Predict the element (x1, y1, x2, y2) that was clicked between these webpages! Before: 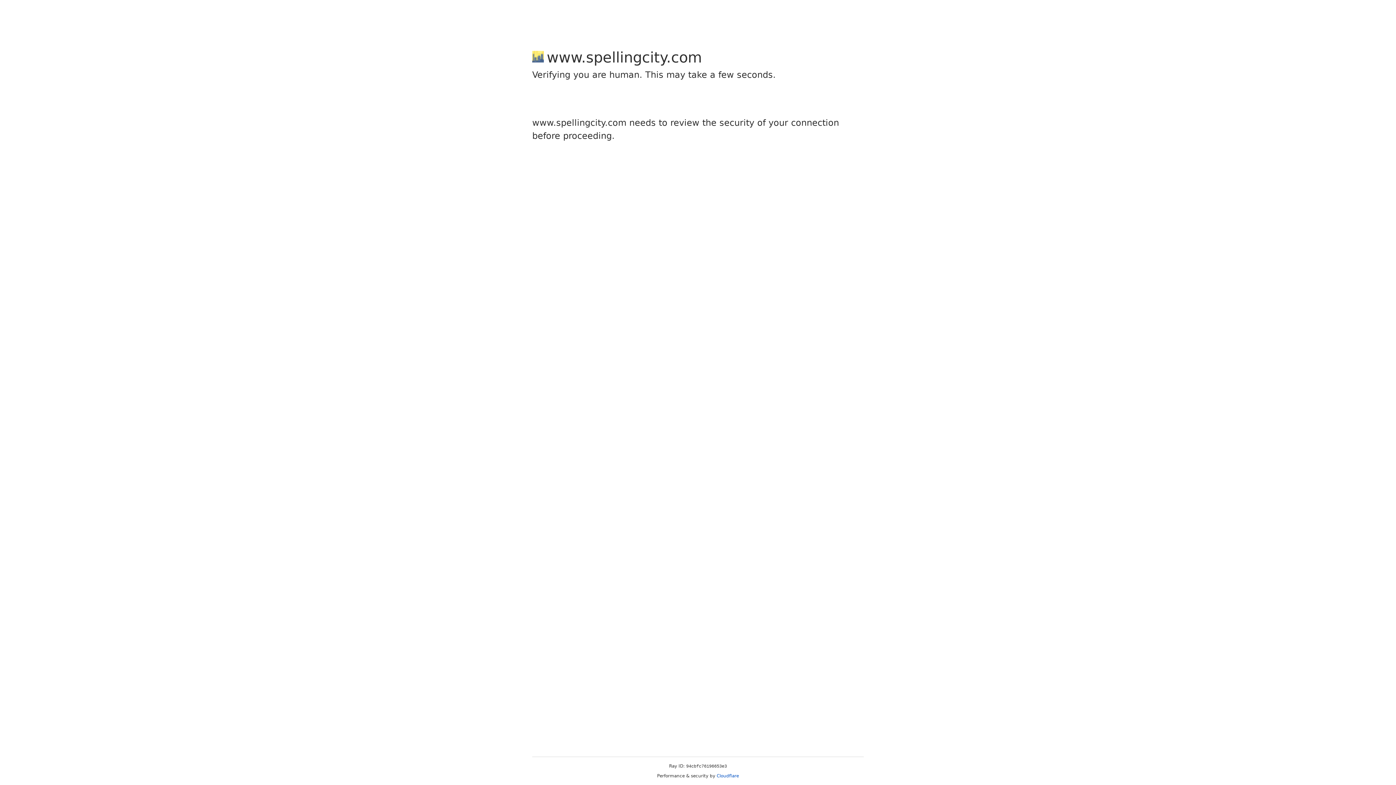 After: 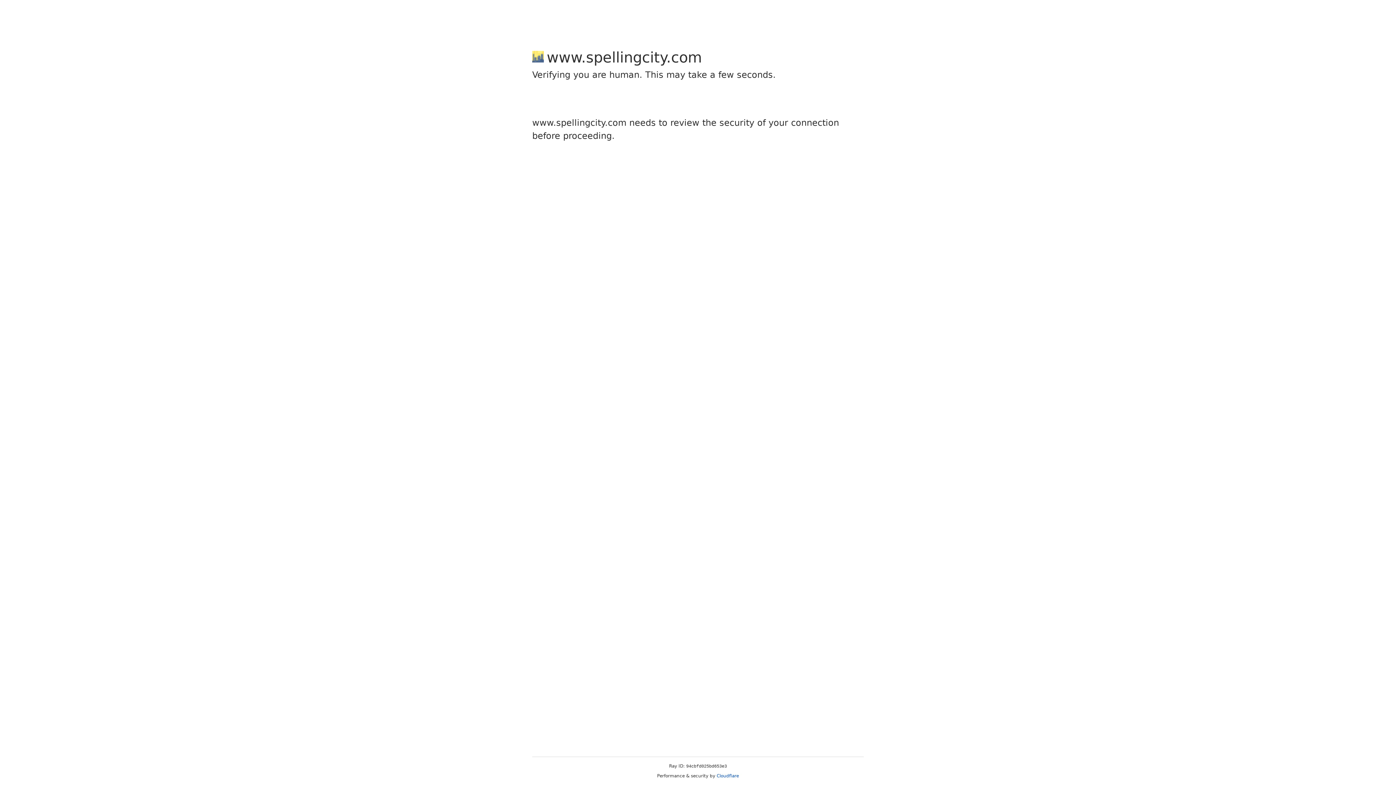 Action: bbox: (716, 773, 739, 778) label: Cloudflare